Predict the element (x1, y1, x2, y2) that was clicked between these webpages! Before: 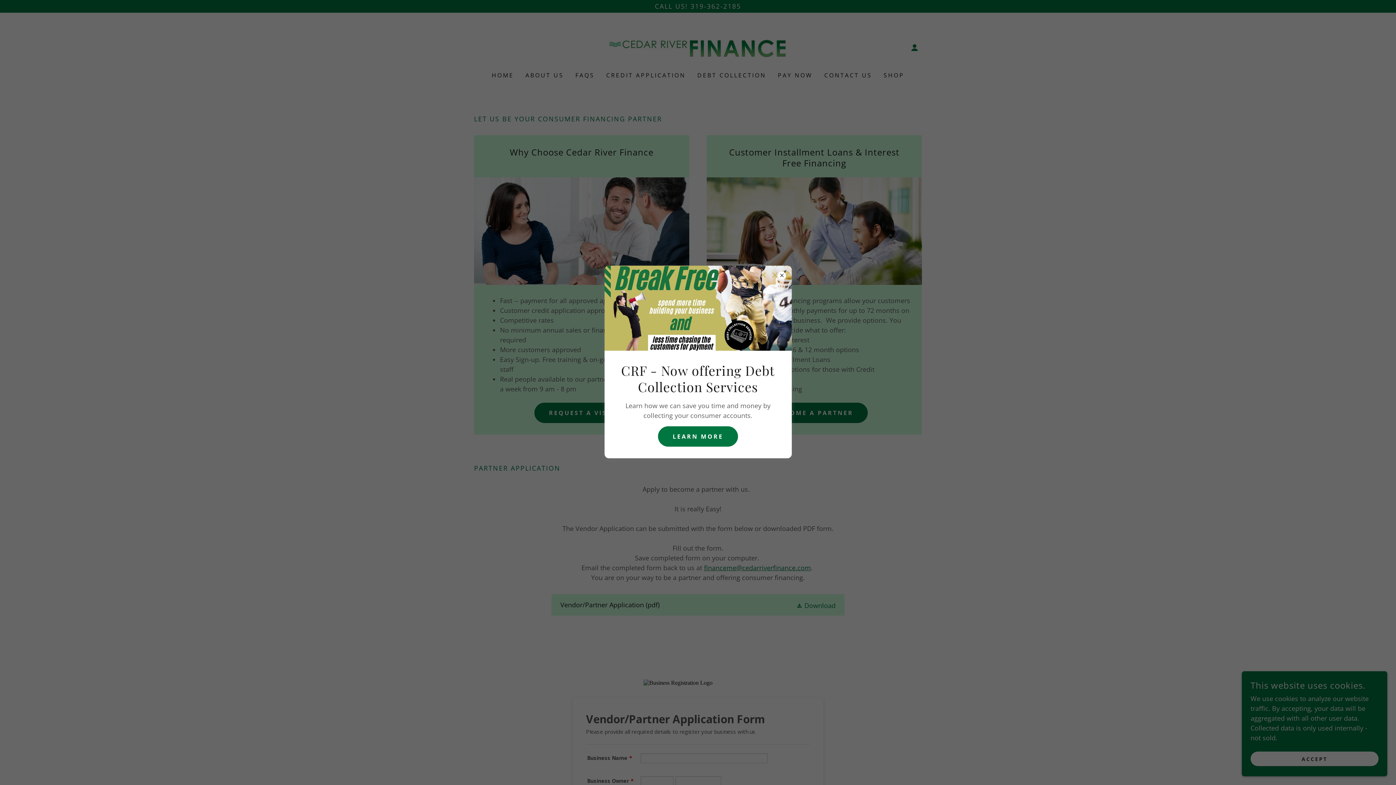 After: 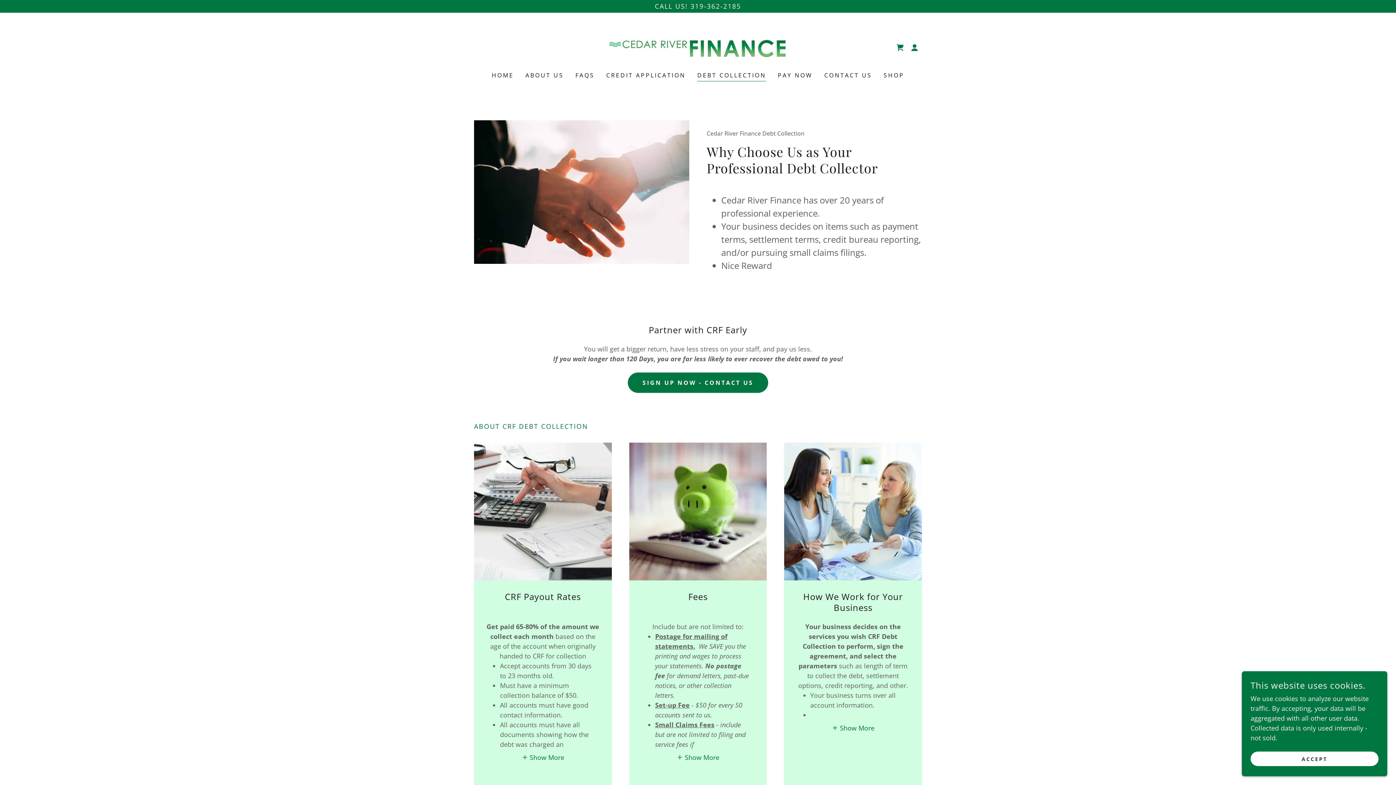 Action: bbox: (658, 426, 738, 446) label: LEARN MORE